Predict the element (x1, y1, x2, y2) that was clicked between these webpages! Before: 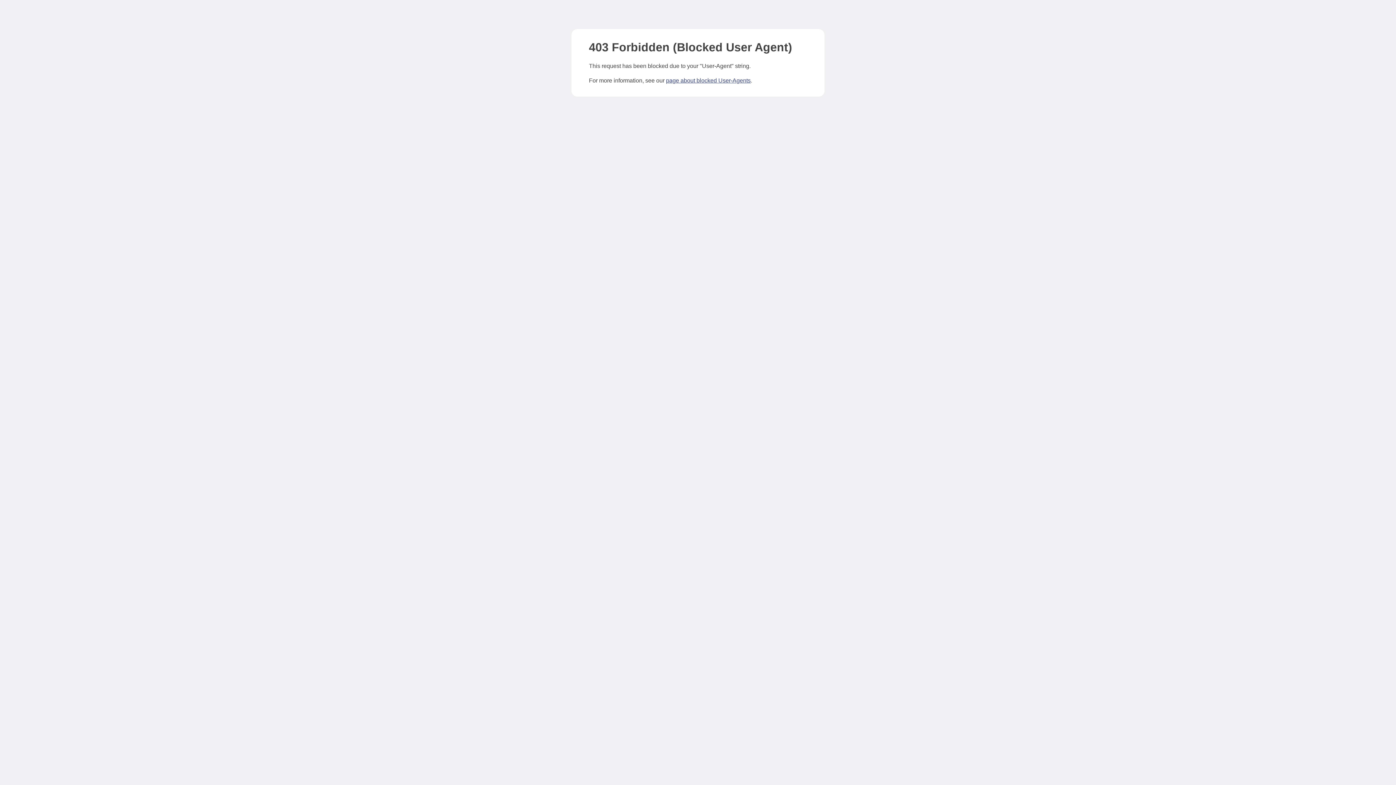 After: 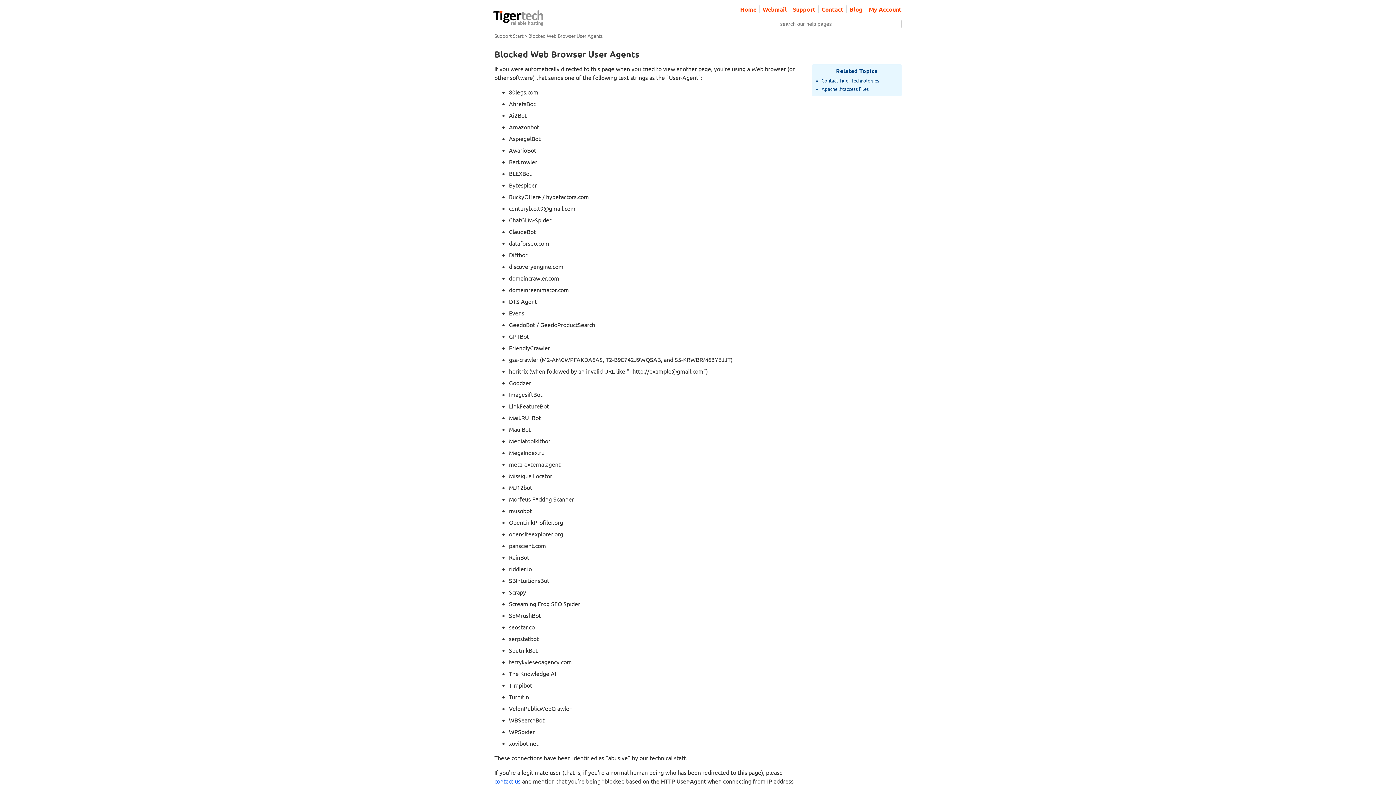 Action: bbox: (666, 77, 750, 83) label: page about blocked User-Agents